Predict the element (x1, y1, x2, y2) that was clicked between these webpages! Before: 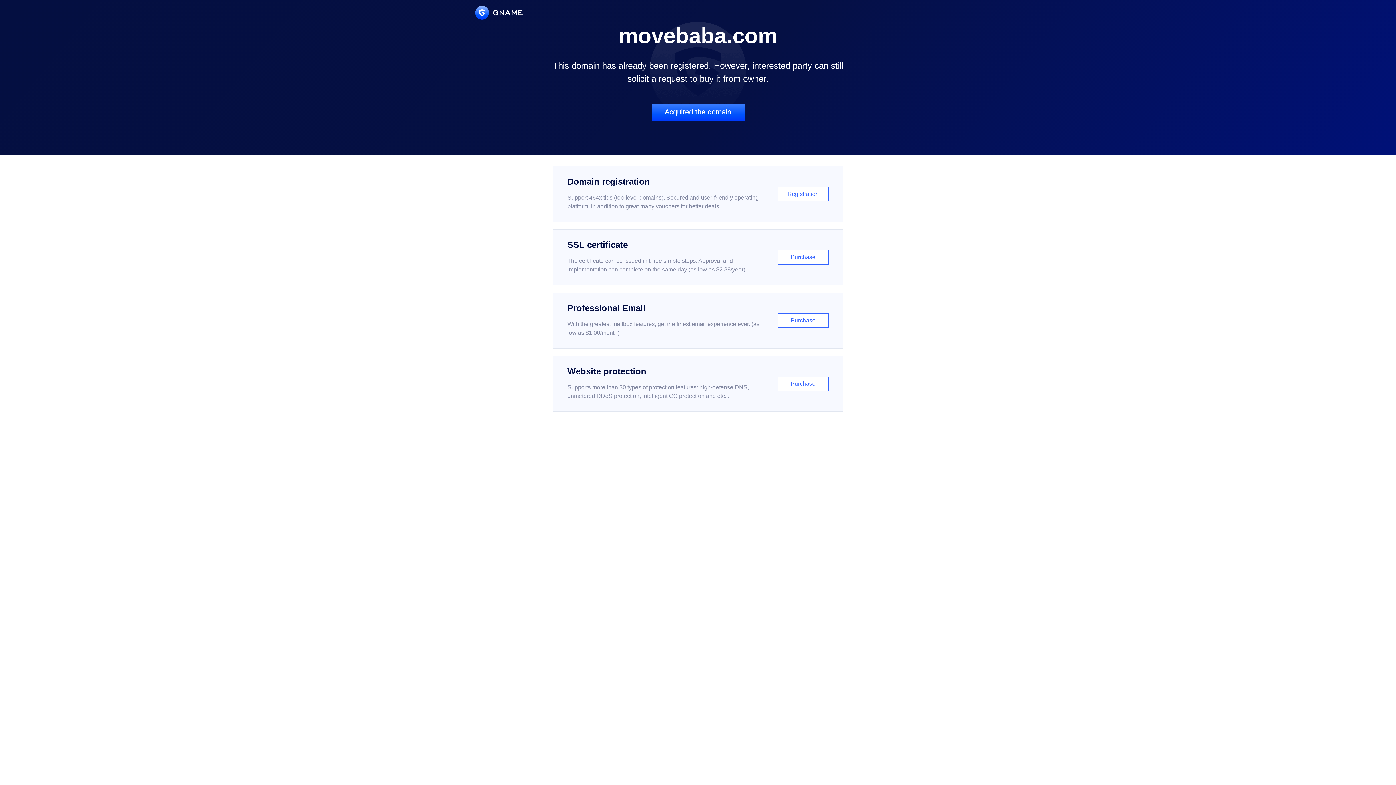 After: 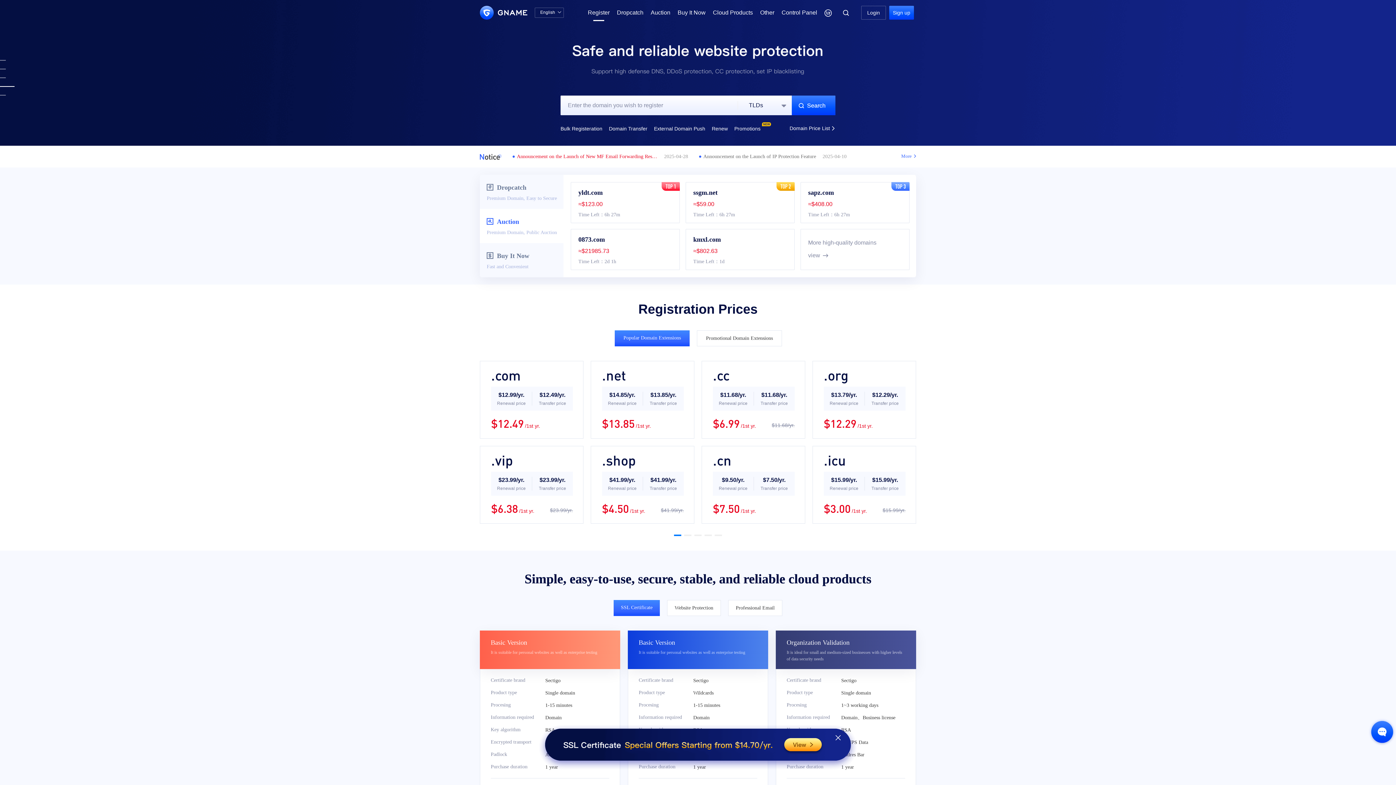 Action: label: Domain registration

Support 464x tlds (top-level domains). Secured and user-friendly operating platform, in addition to great many vouchers for better deals.

Registration bbox: (552, 166, 843, 222)